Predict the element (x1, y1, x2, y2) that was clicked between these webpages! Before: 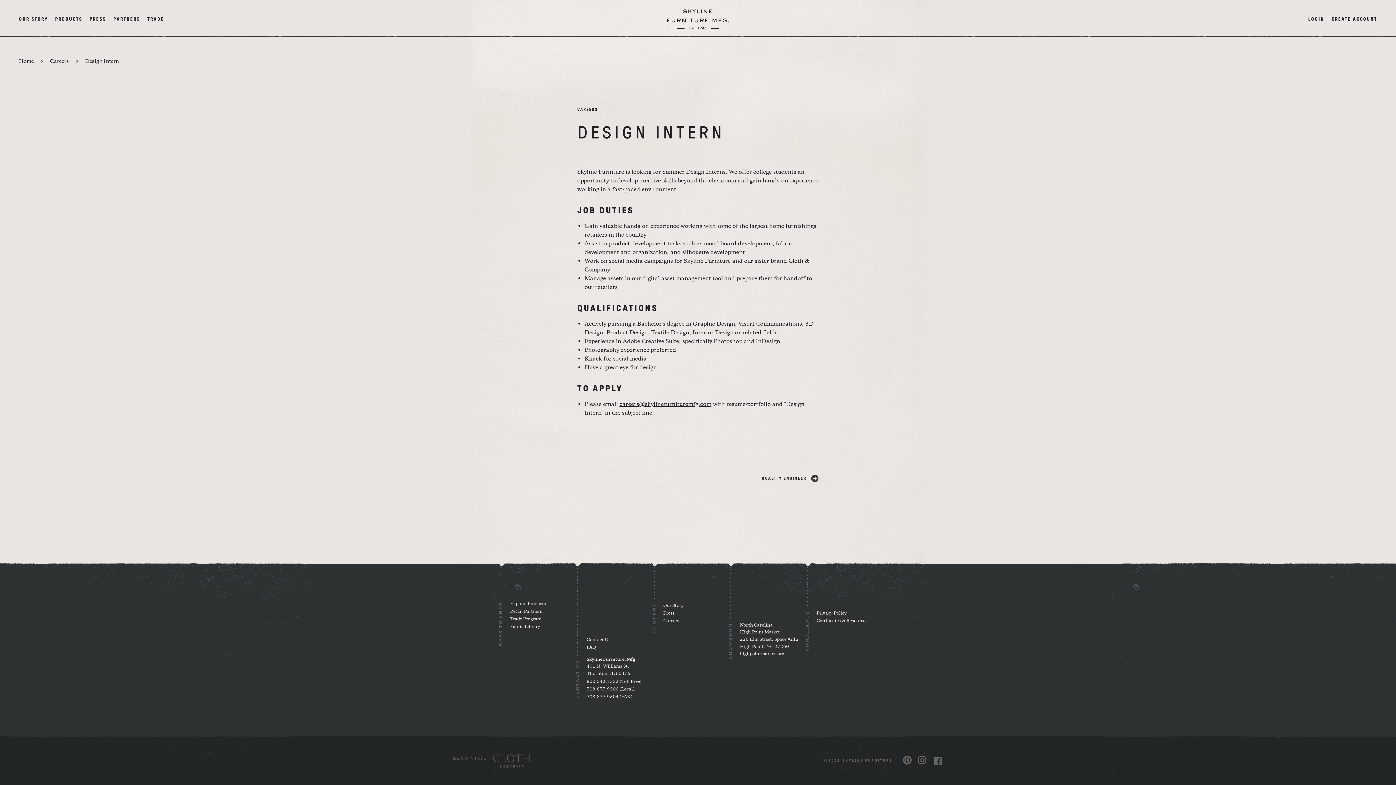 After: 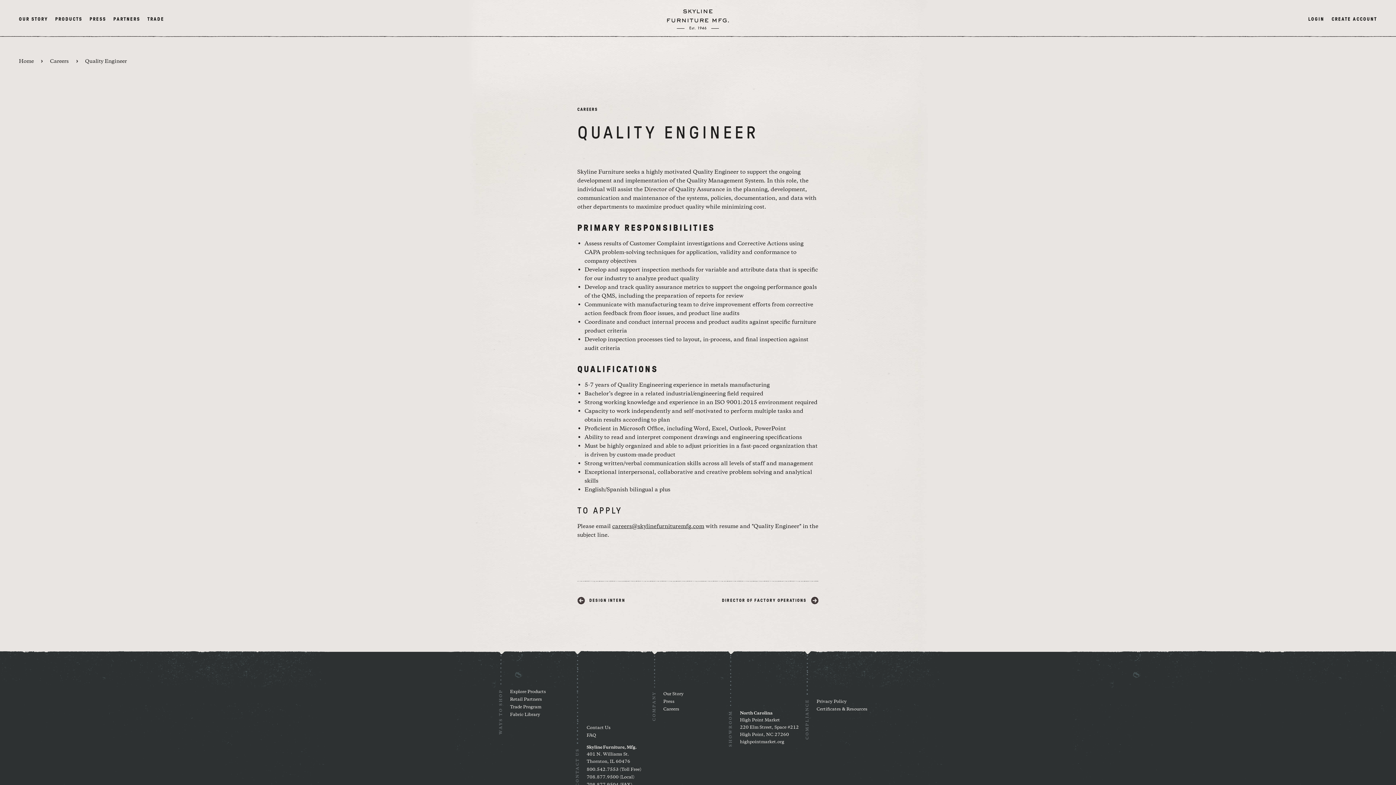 Action: label: QUALITY ENGINEER bbox: (762, 474, 818, 482)